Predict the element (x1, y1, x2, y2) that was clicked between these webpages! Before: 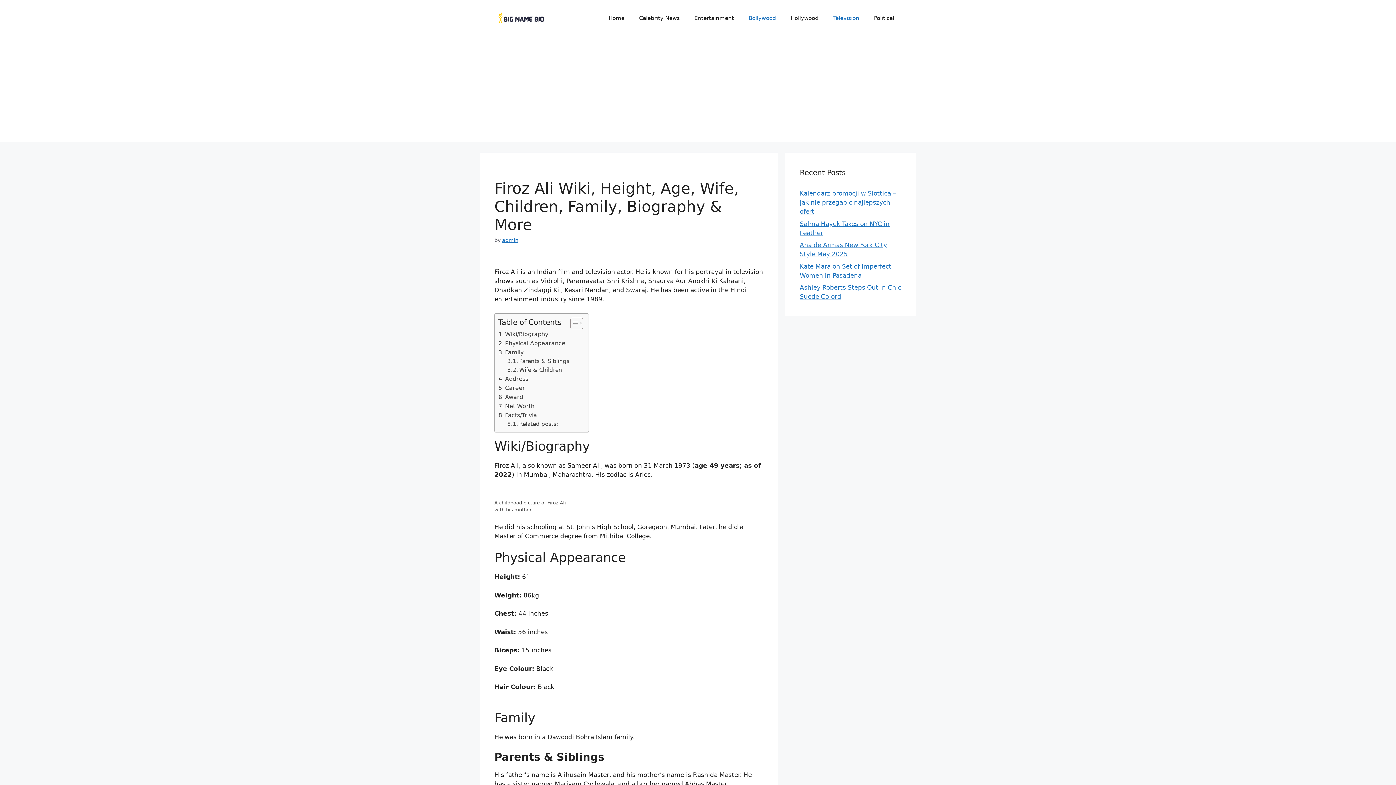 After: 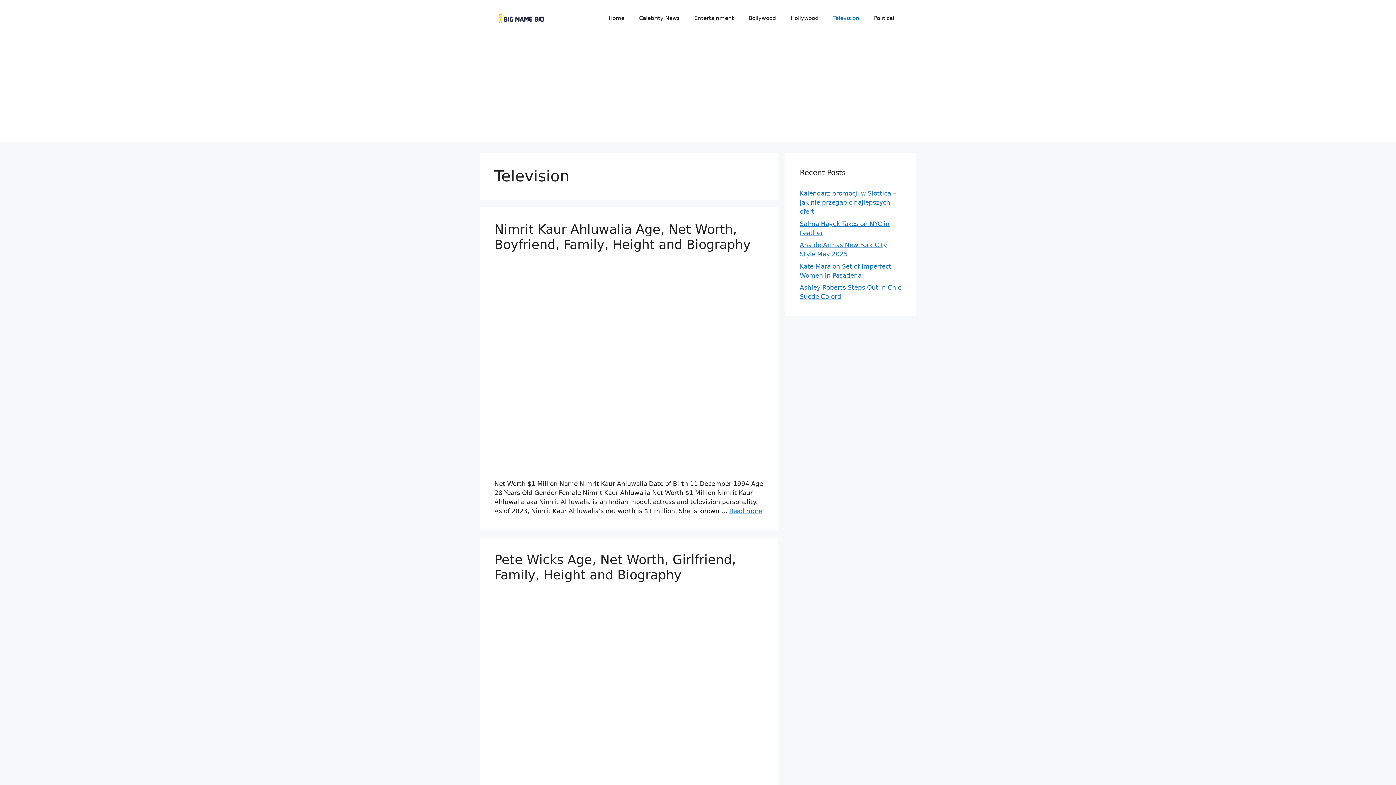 Action: label: Television bbox: (826, 7, 866, 29)